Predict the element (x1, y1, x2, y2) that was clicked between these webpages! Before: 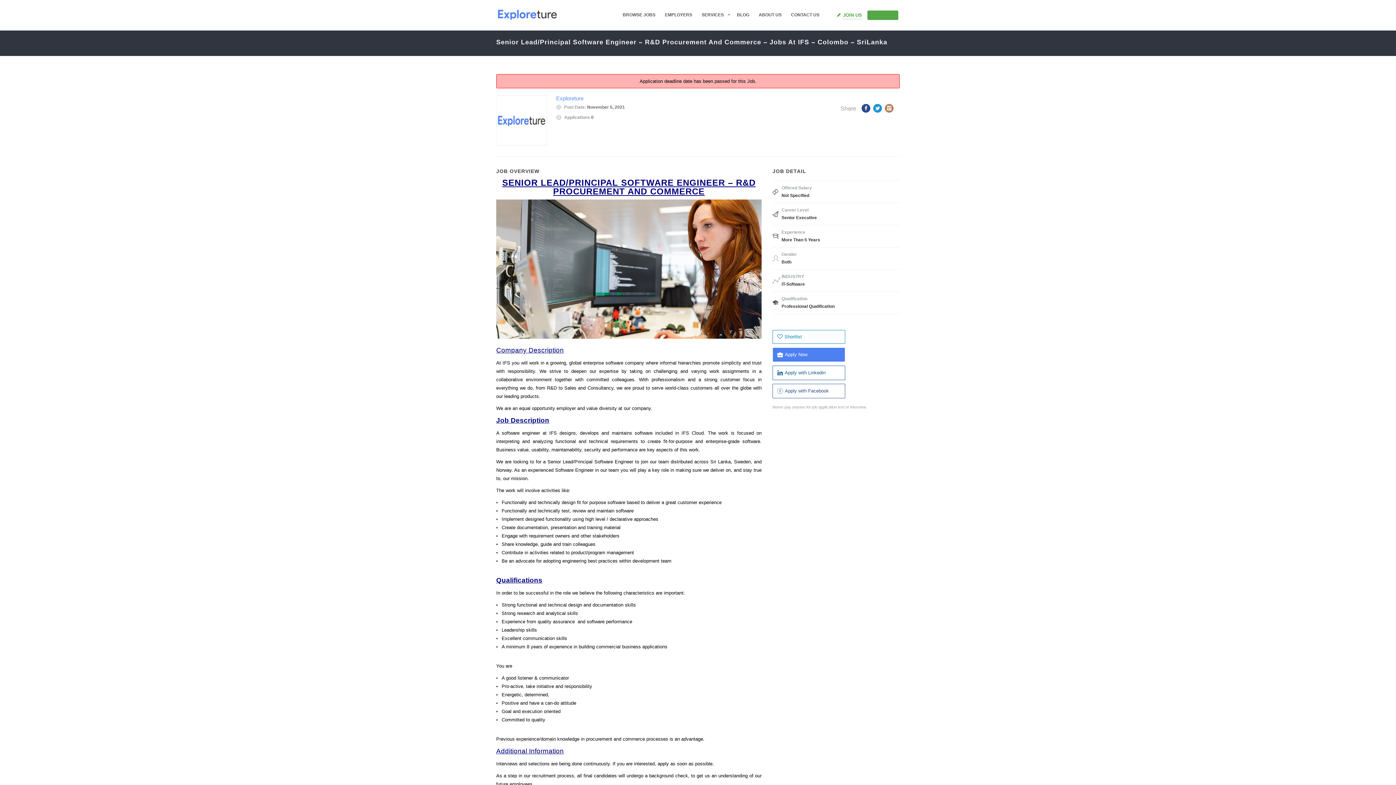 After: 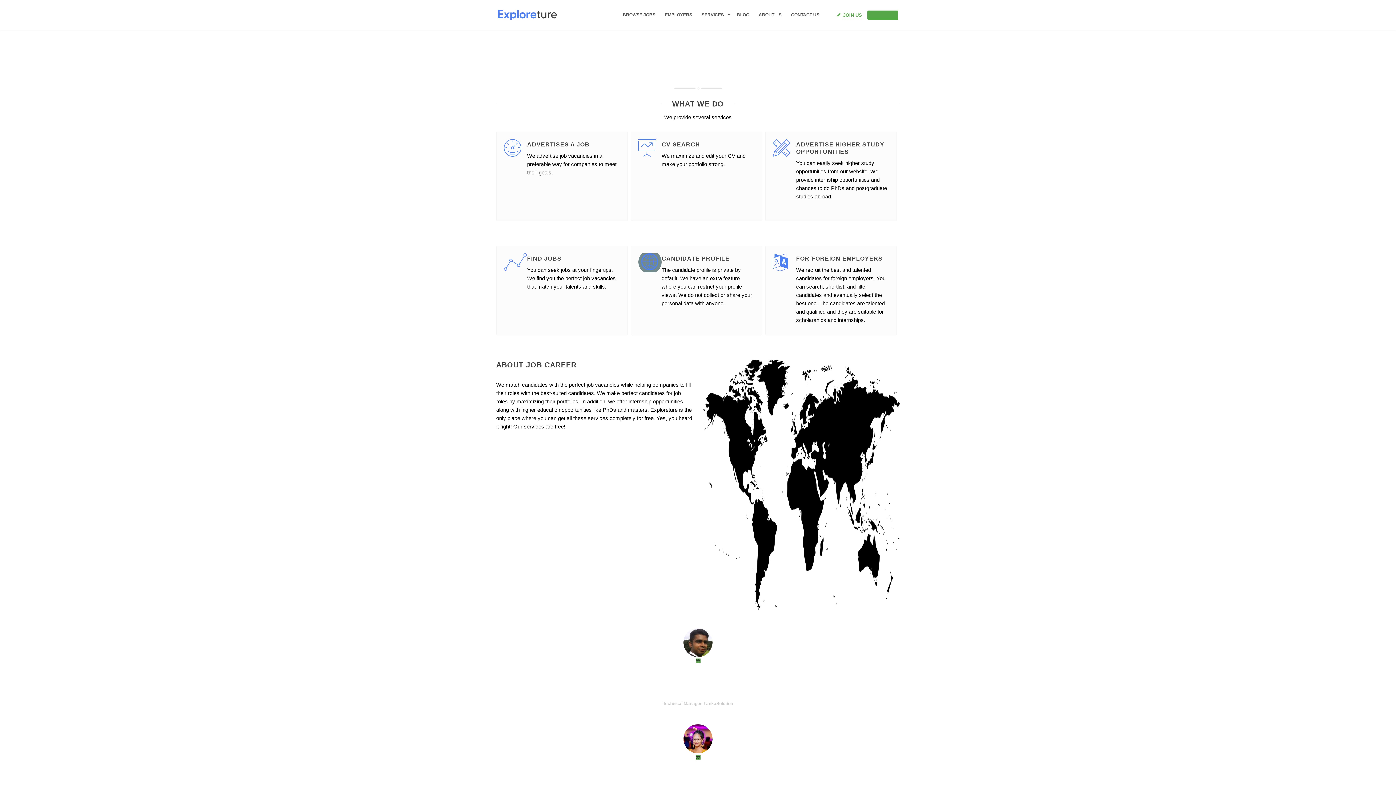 Action: bbox: (753, 11, 787, 18) label: ABOUT US